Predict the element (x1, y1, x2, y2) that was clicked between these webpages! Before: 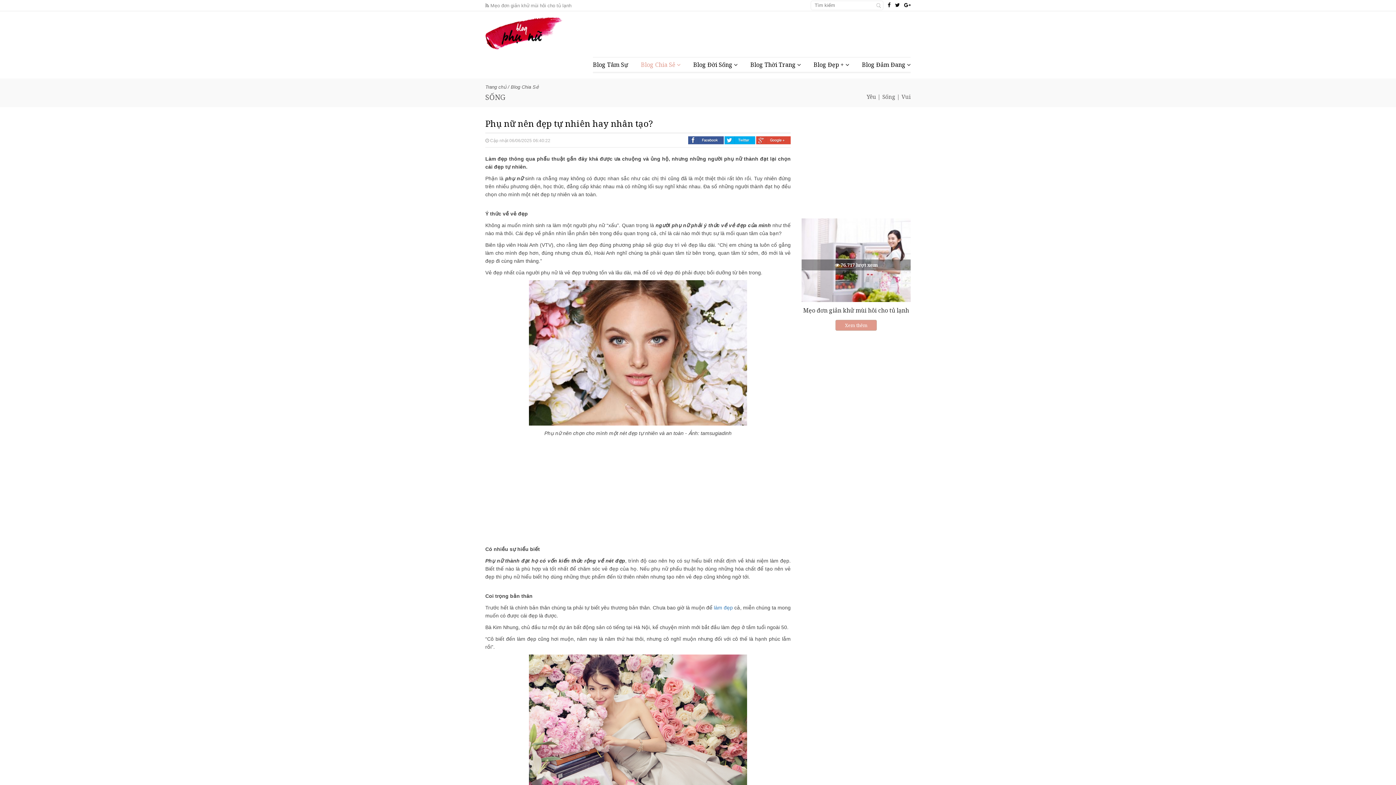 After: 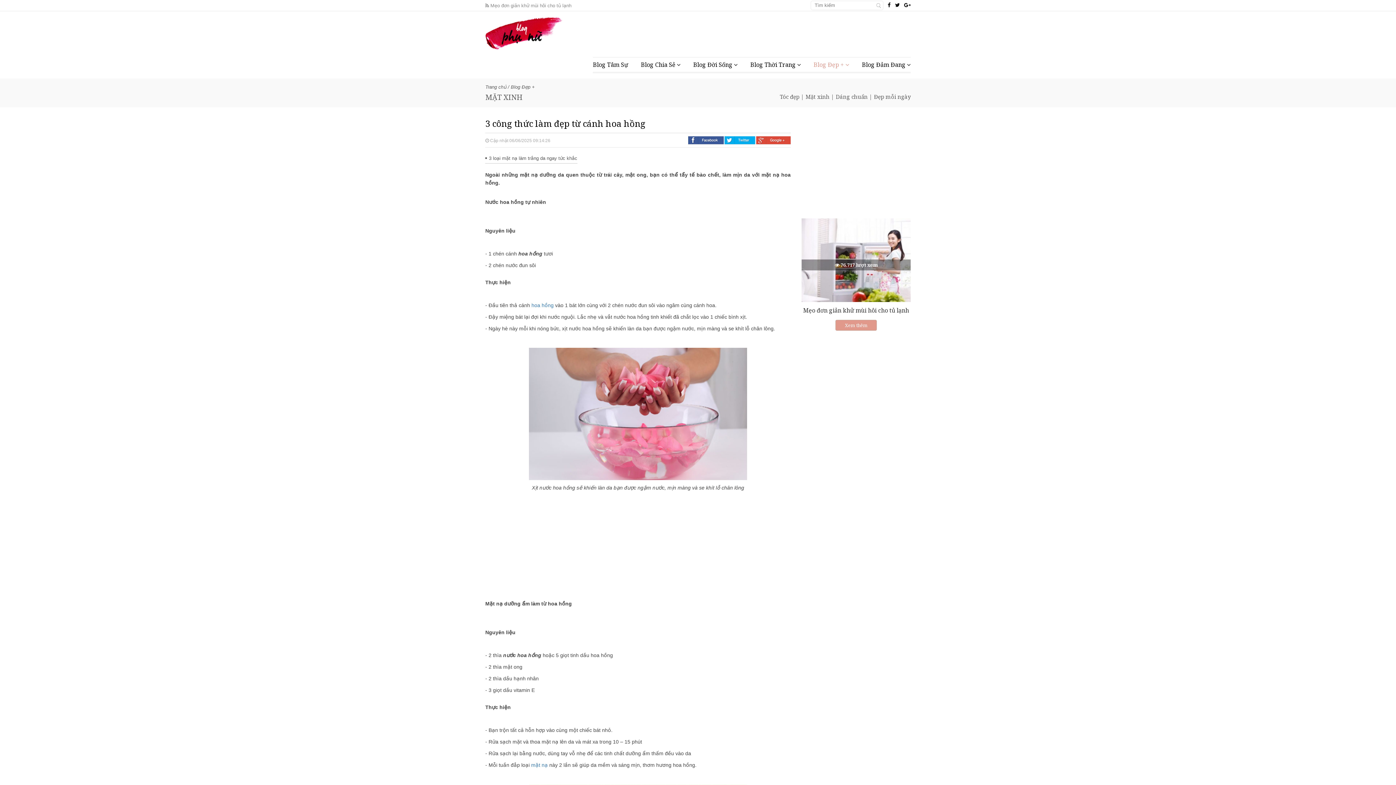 Action: label: làm đẹp bbox: (714, 605, 733, 610)